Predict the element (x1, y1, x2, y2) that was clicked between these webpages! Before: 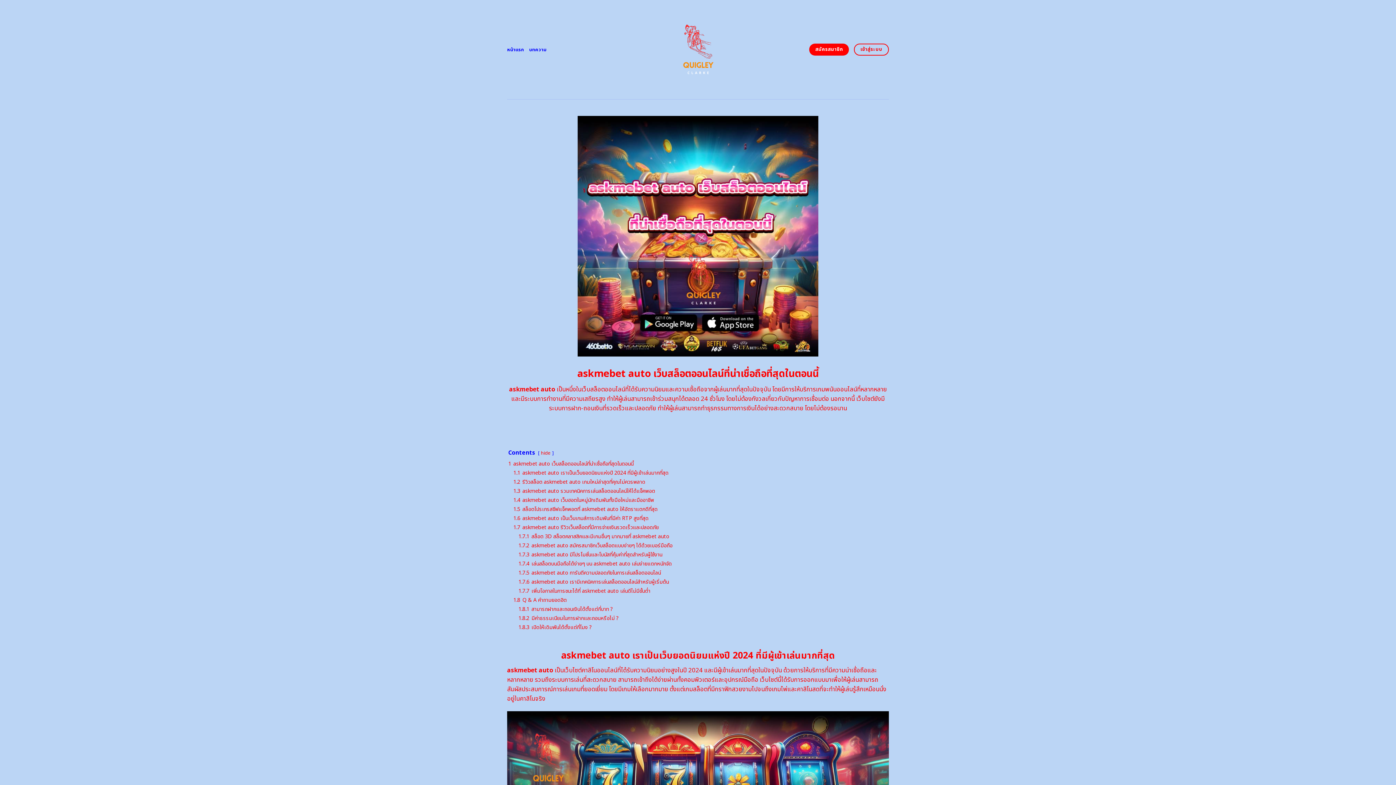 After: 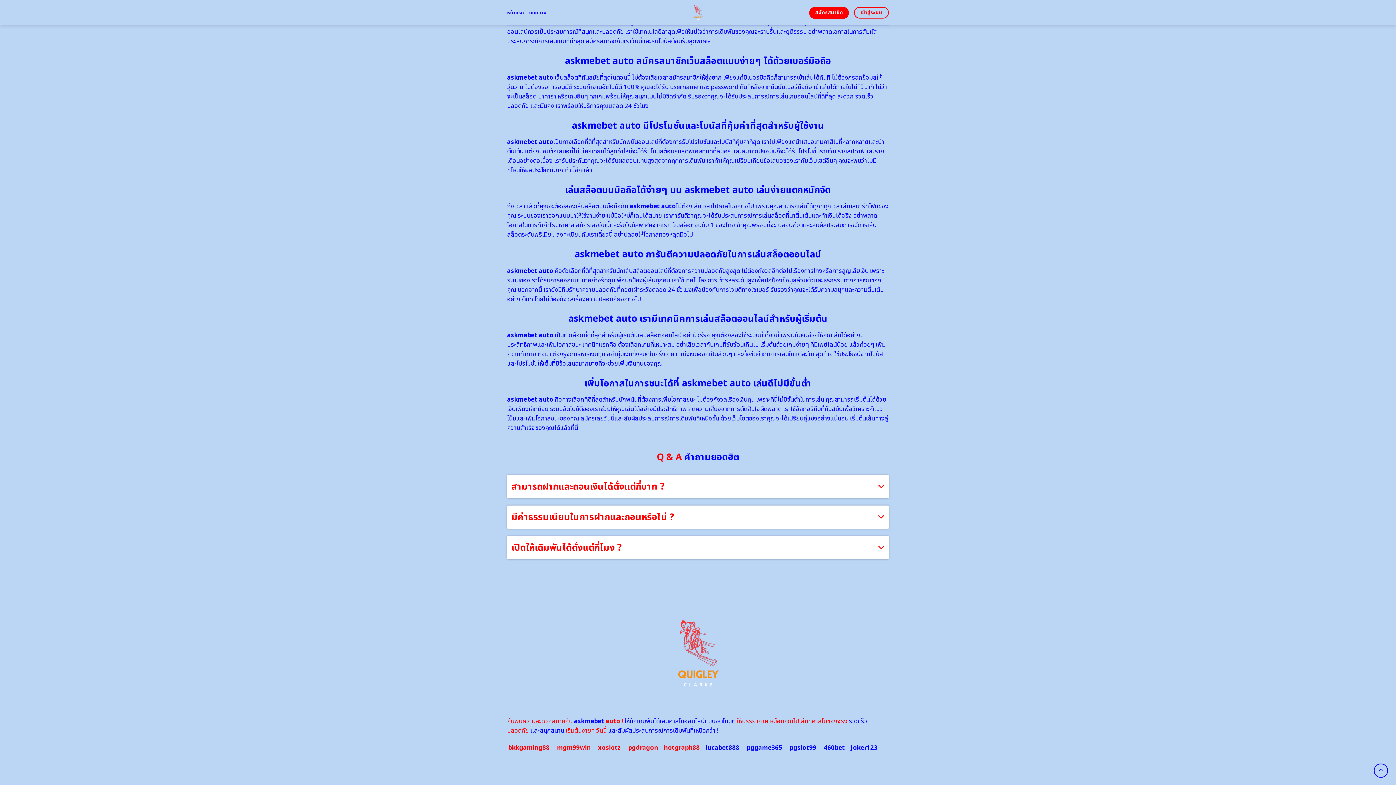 Action: bbox: (513, 523, 658, 531) label: 1.7 askmebet auto รีวิวเว็บสล็อตที่มีการจ่ายเงินรวดเร็วและปลอดภัย